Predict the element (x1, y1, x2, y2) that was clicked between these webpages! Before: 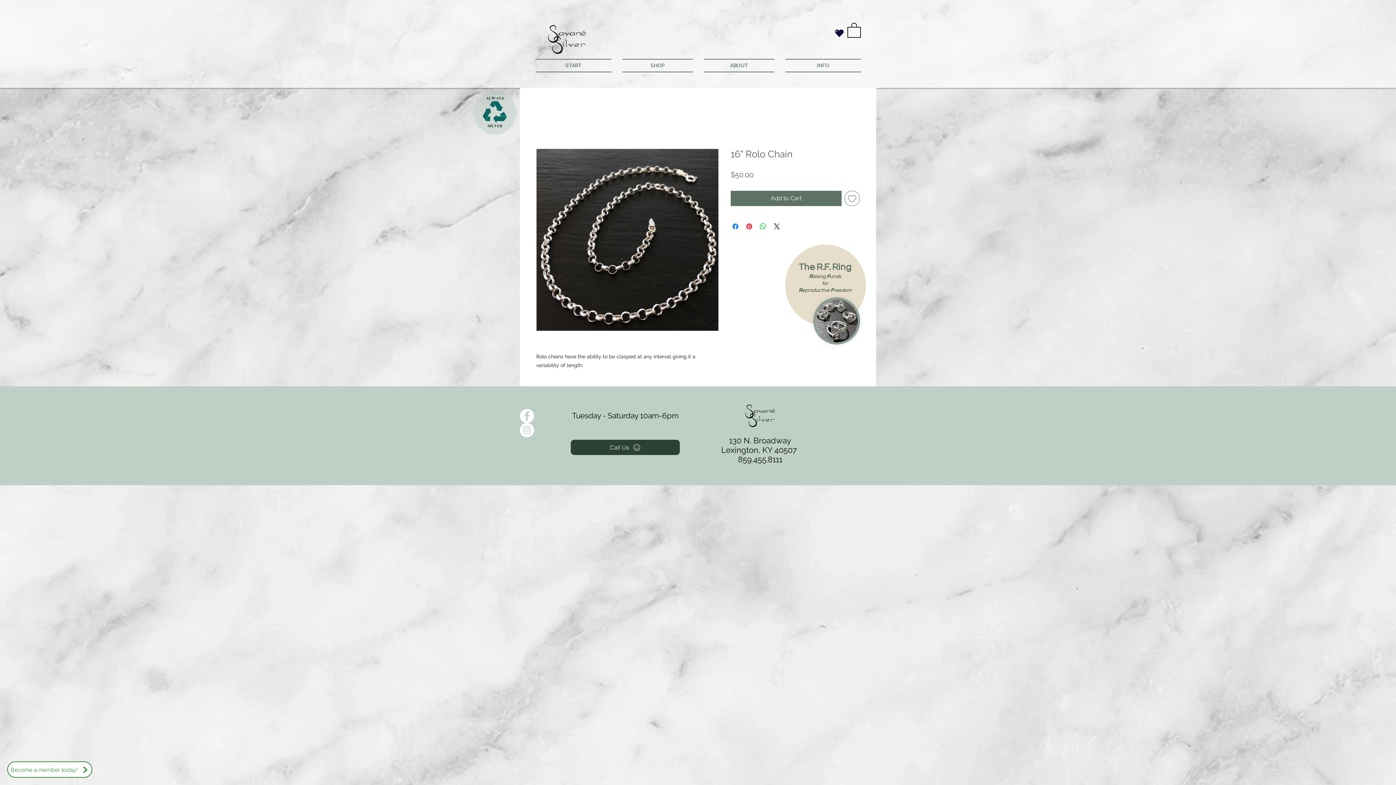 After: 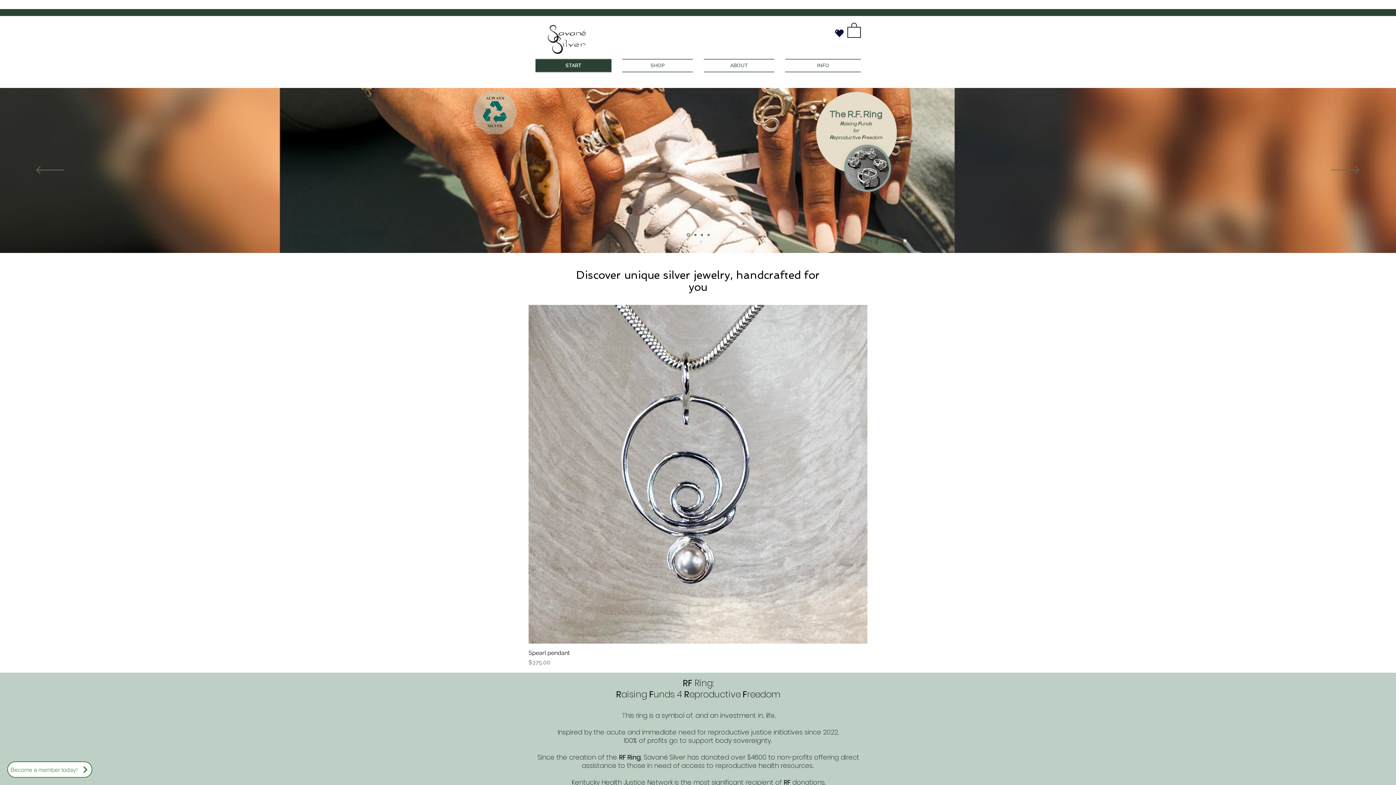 Action: bbox: (745, 404, 775, 427)